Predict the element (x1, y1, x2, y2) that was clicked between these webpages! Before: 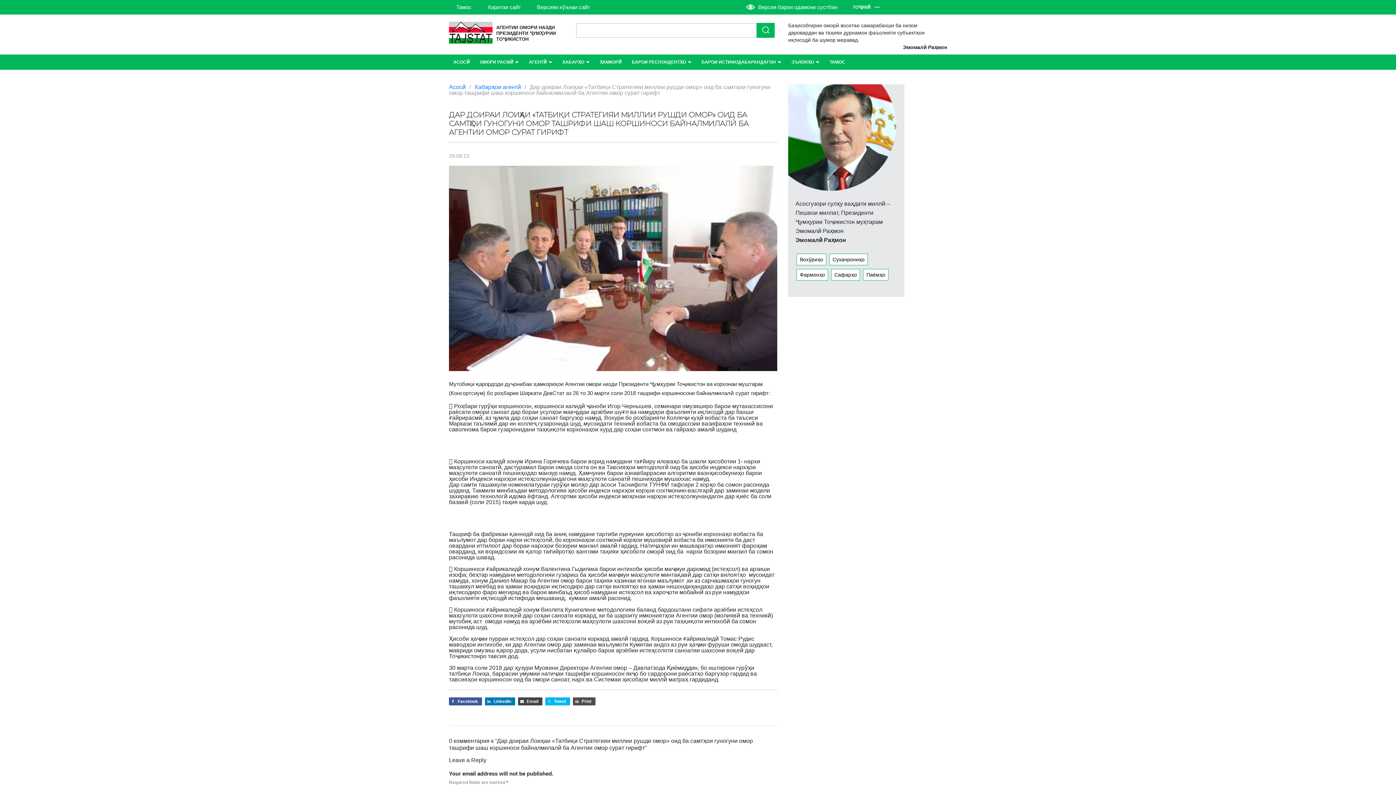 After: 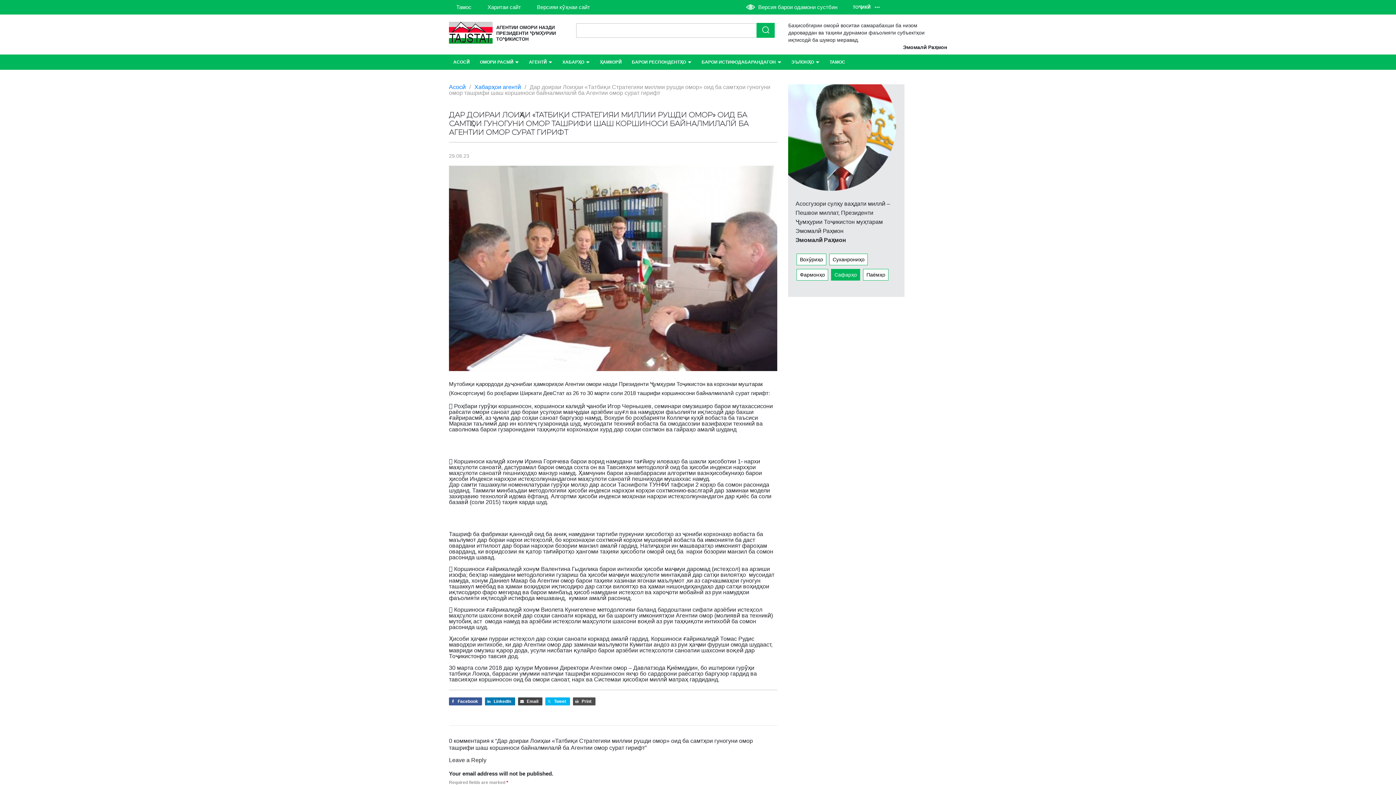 Action: label: Сафарҳо bbox: (834, 272, 857, 277)